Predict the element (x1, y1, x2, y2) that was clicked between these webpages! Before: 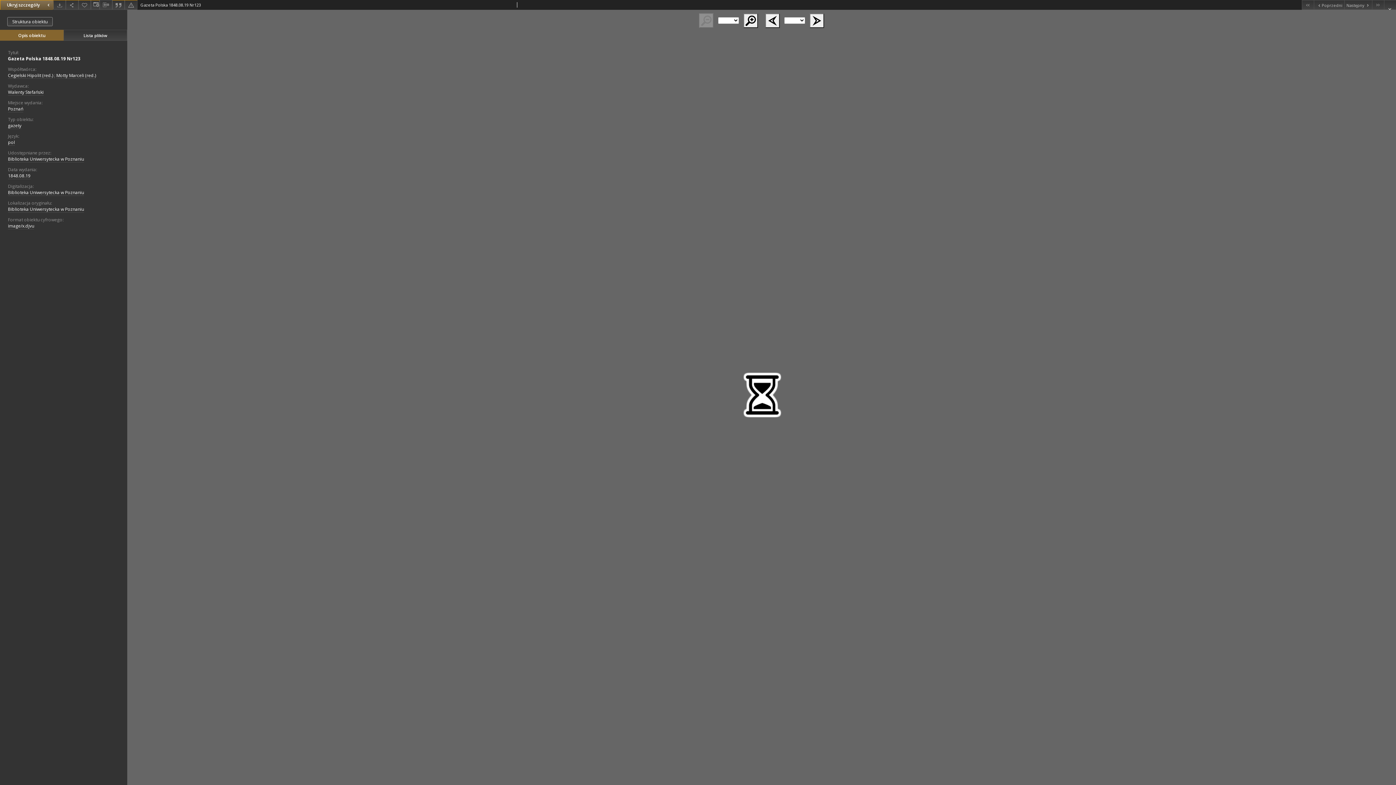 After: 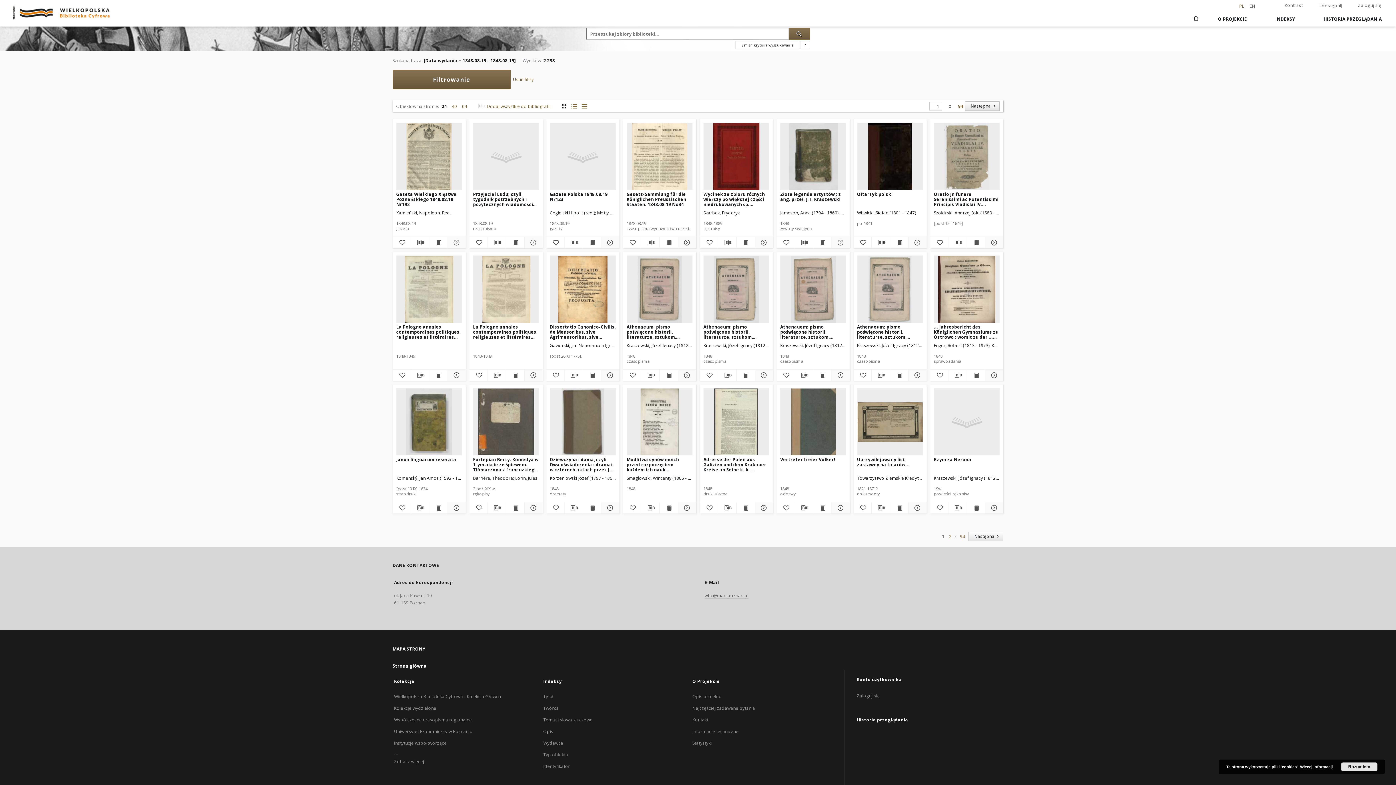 Action: label: 19 sie 1848 - 19 sie 1848 bbox: (8, 172, 30, 179)